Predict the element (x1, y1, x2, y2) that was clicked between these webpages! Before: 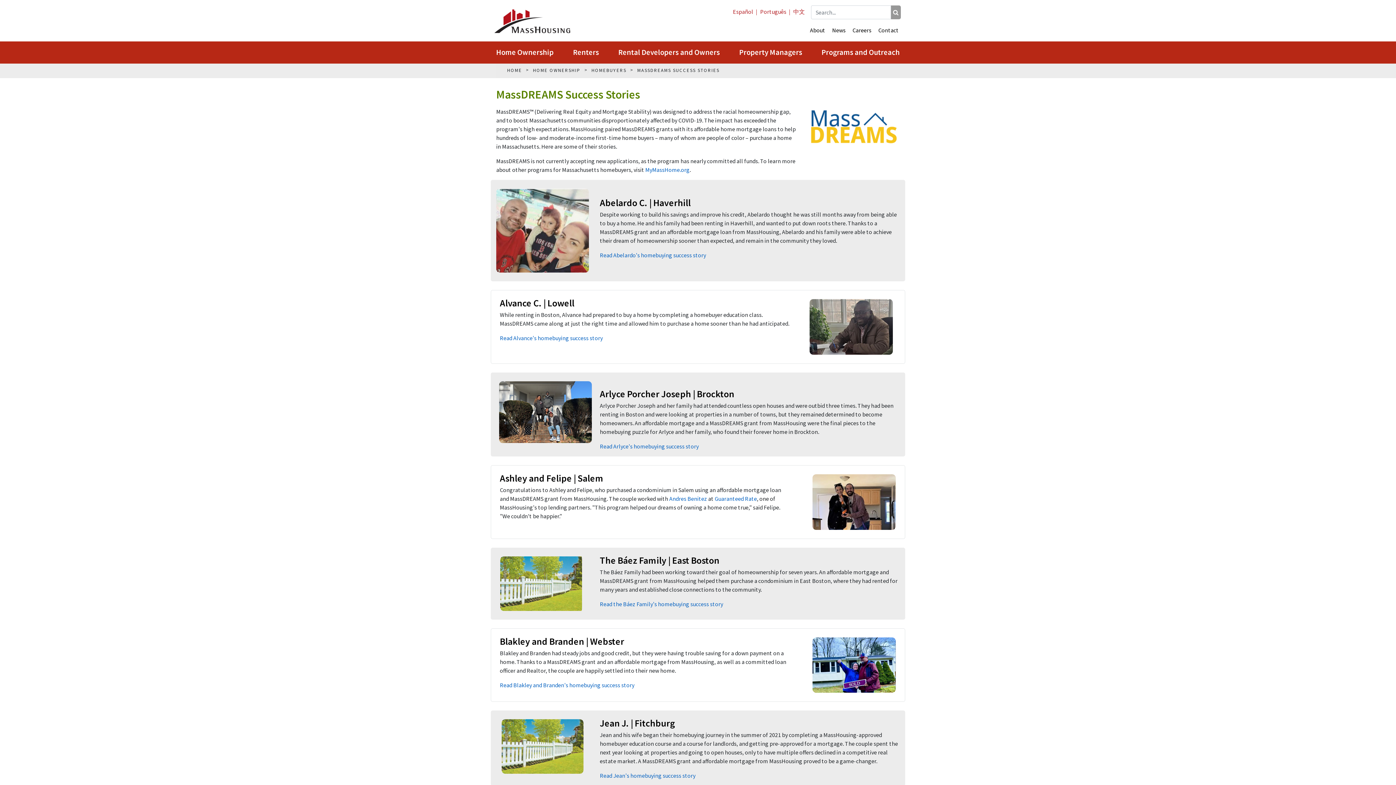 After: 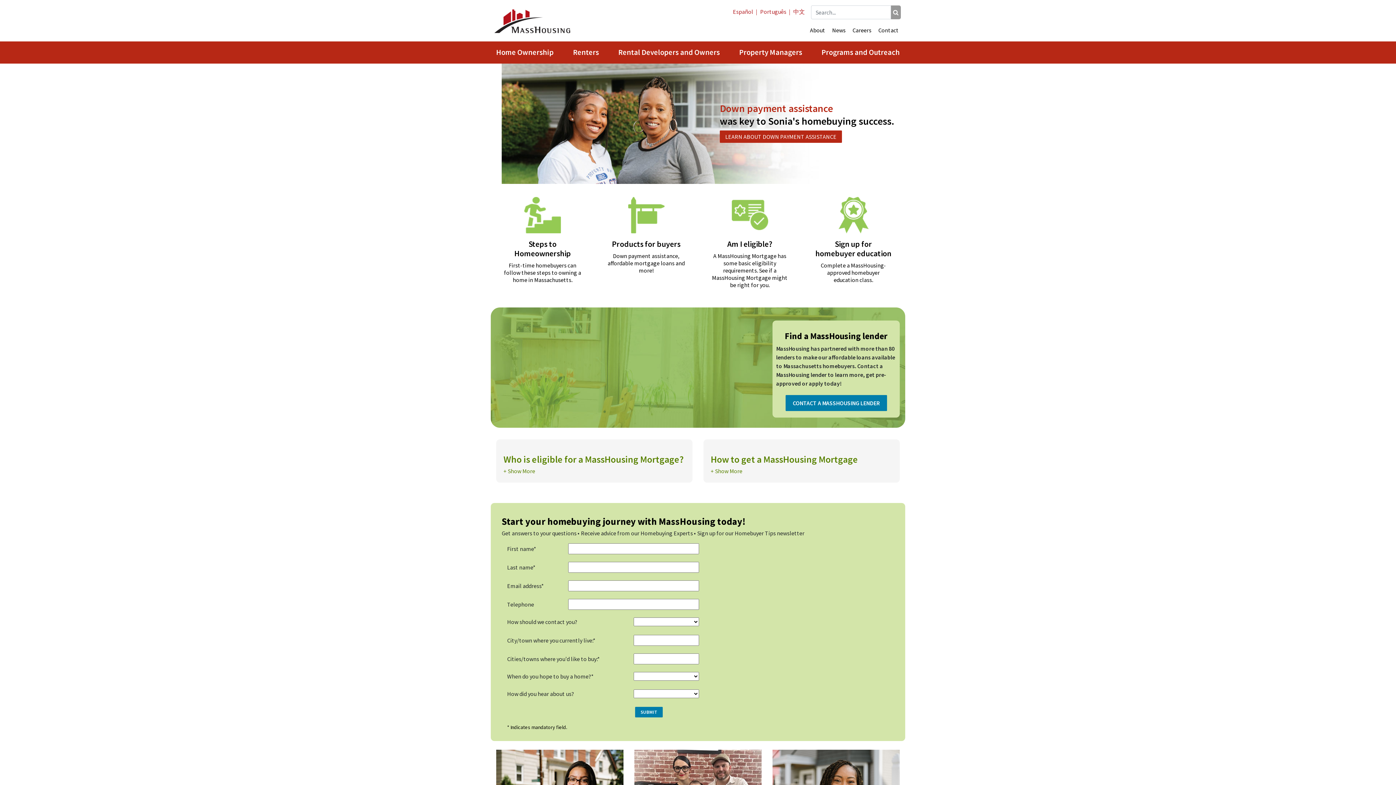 Action: bbox: (580, 63, 626, 78) label: HOMEBUYERS